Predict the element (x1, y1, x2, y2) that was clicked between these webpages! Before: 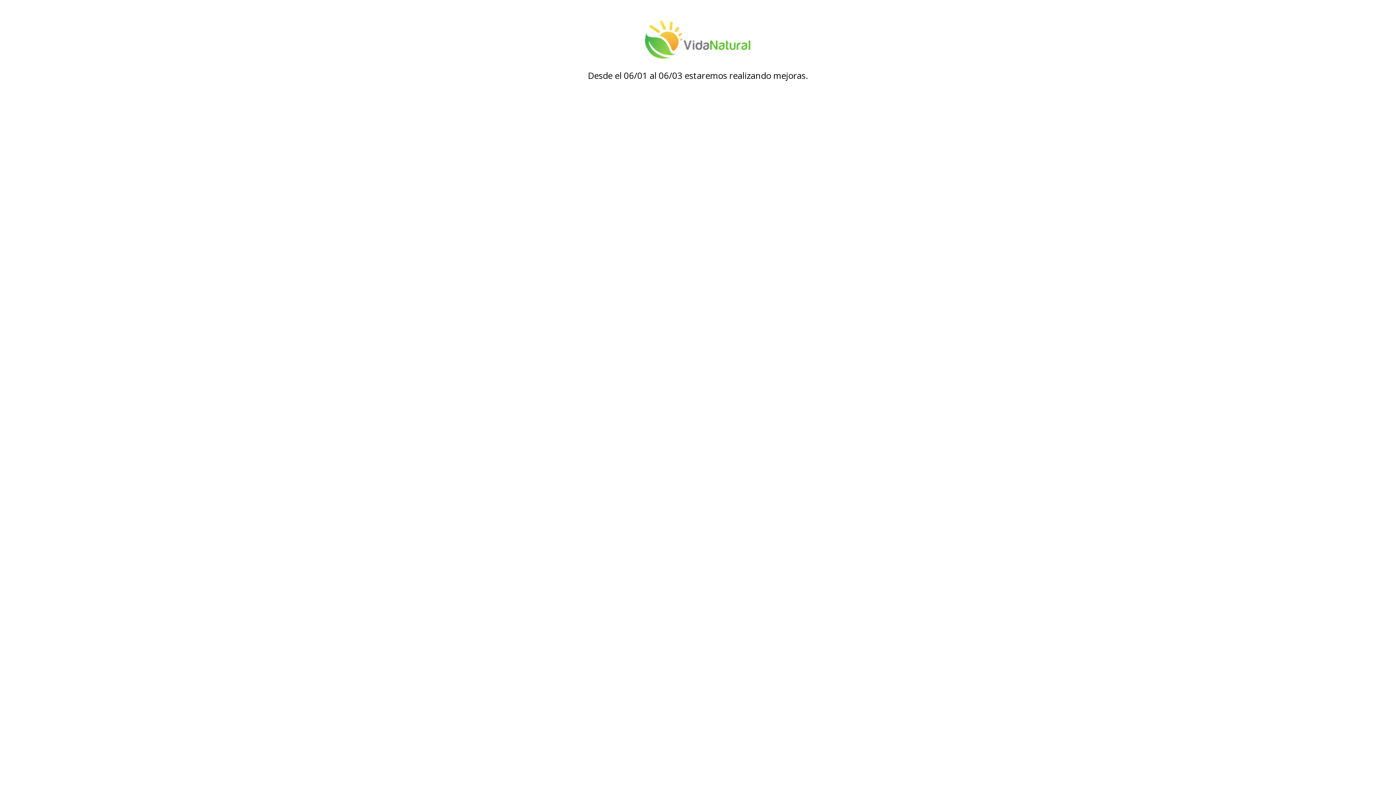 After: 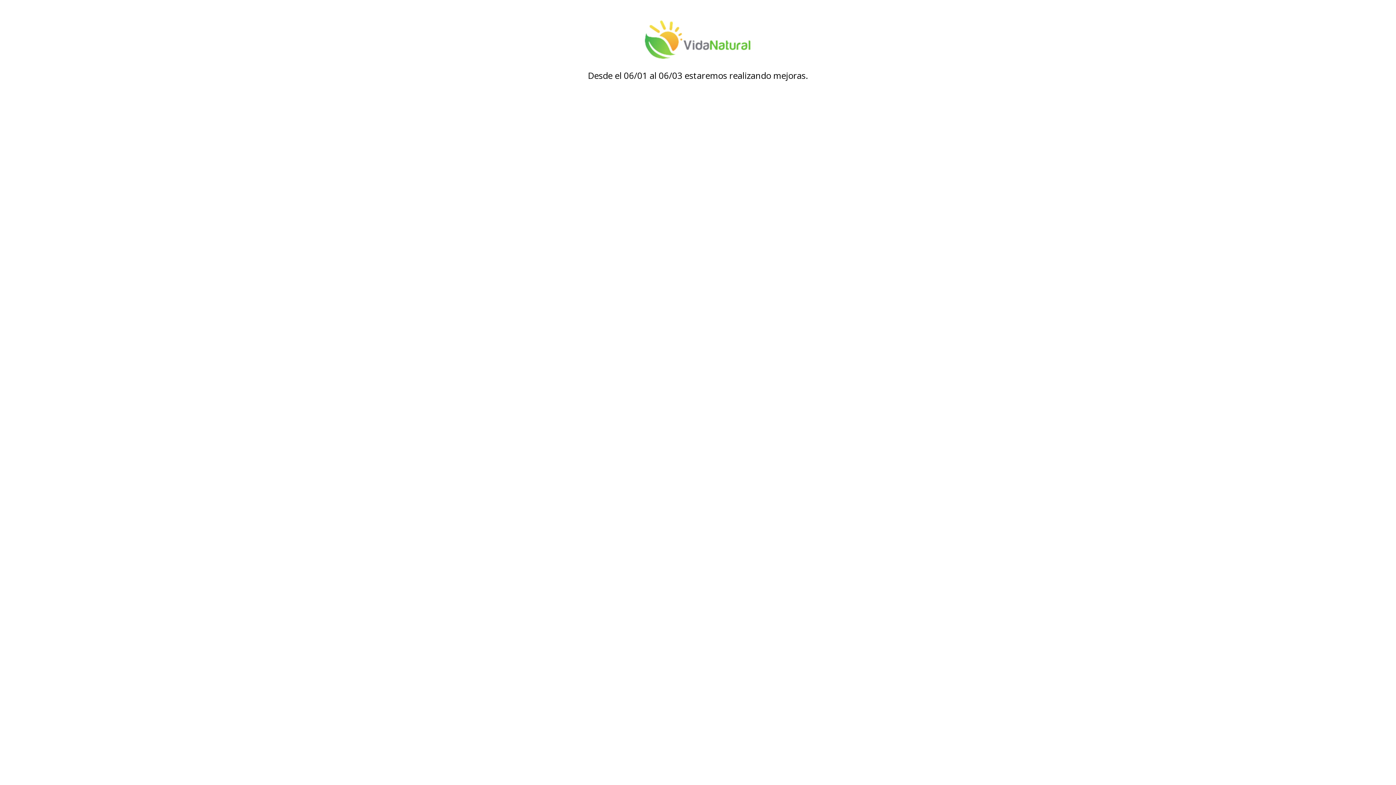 Action: bbox: (480, 18, 916, 60)